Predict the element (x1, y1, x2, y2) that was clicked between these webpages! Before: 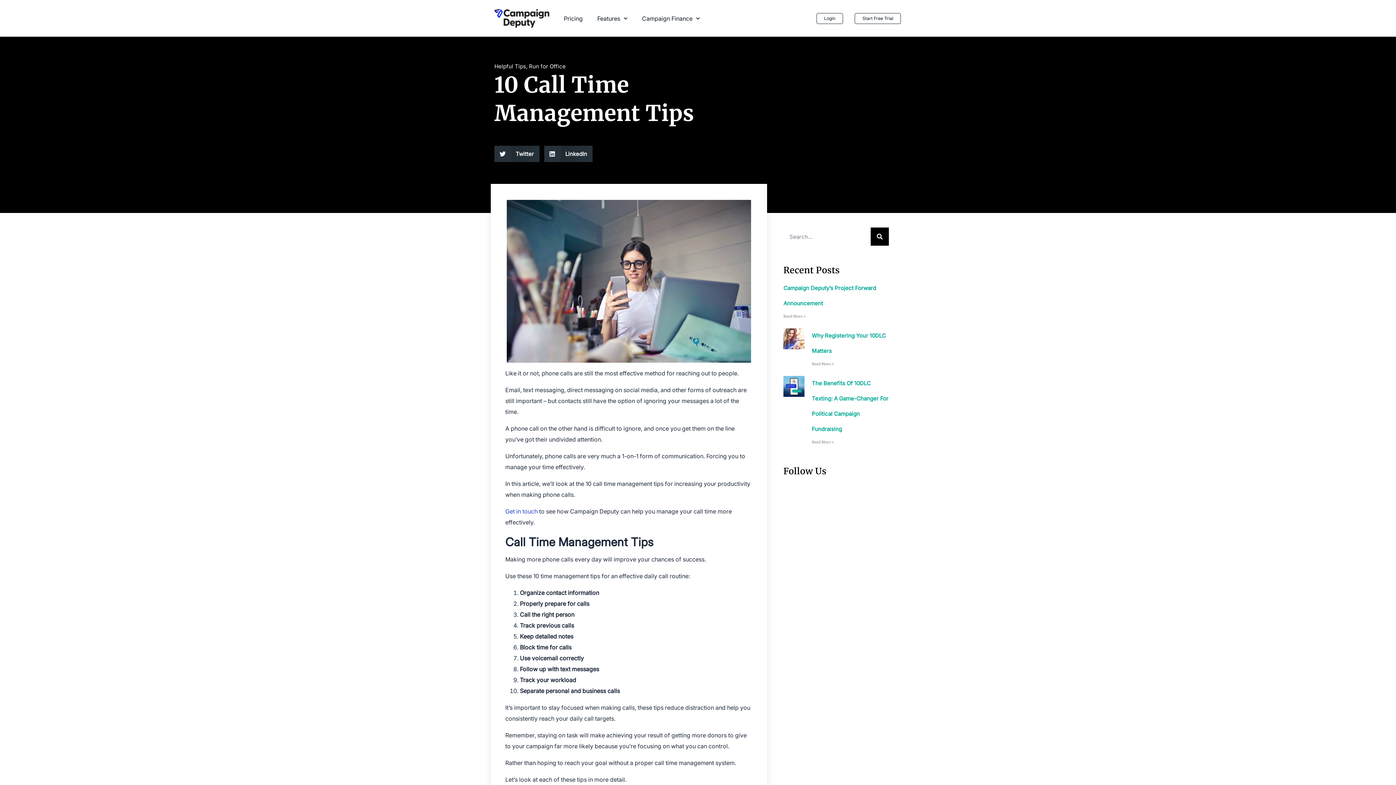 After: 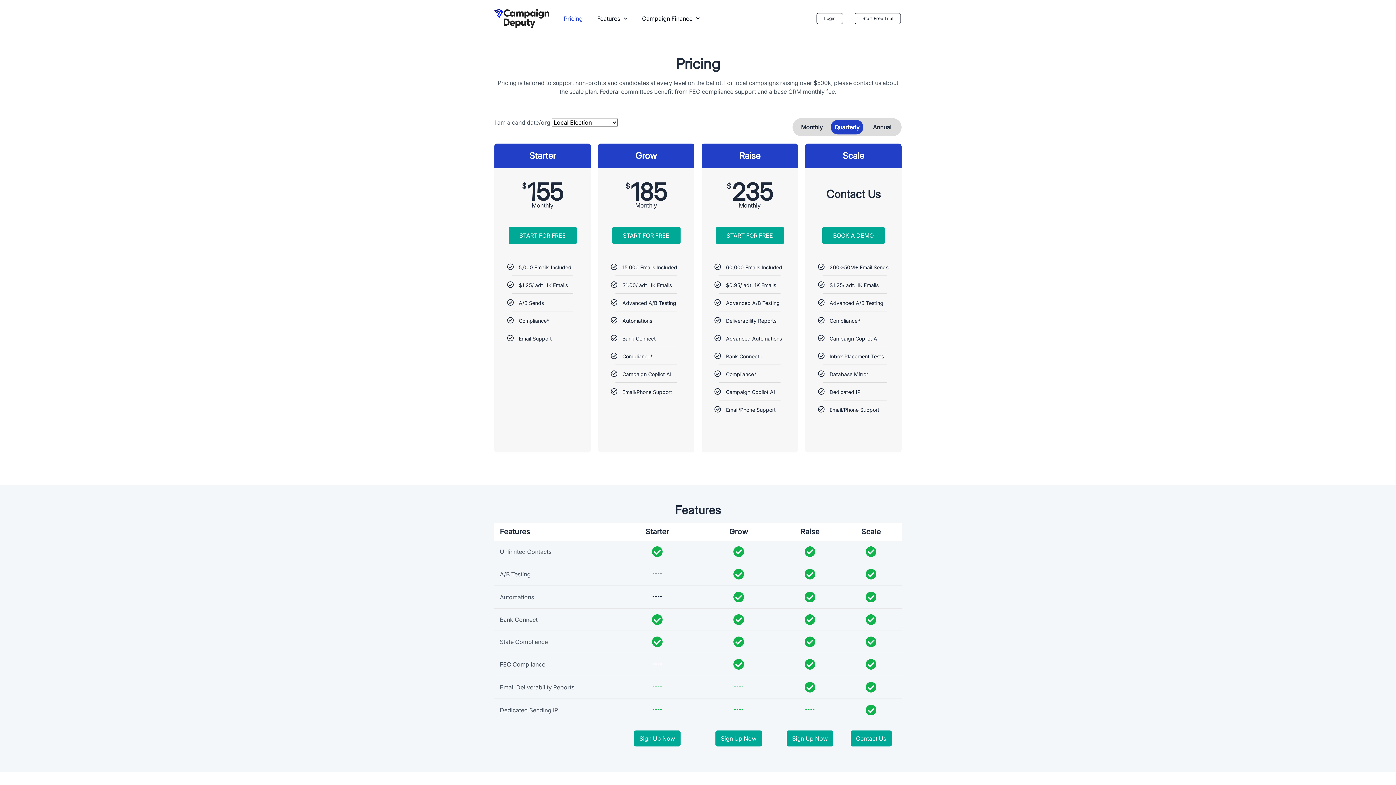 Action: label: Pricing bbox: (556, 10, 590, 26)